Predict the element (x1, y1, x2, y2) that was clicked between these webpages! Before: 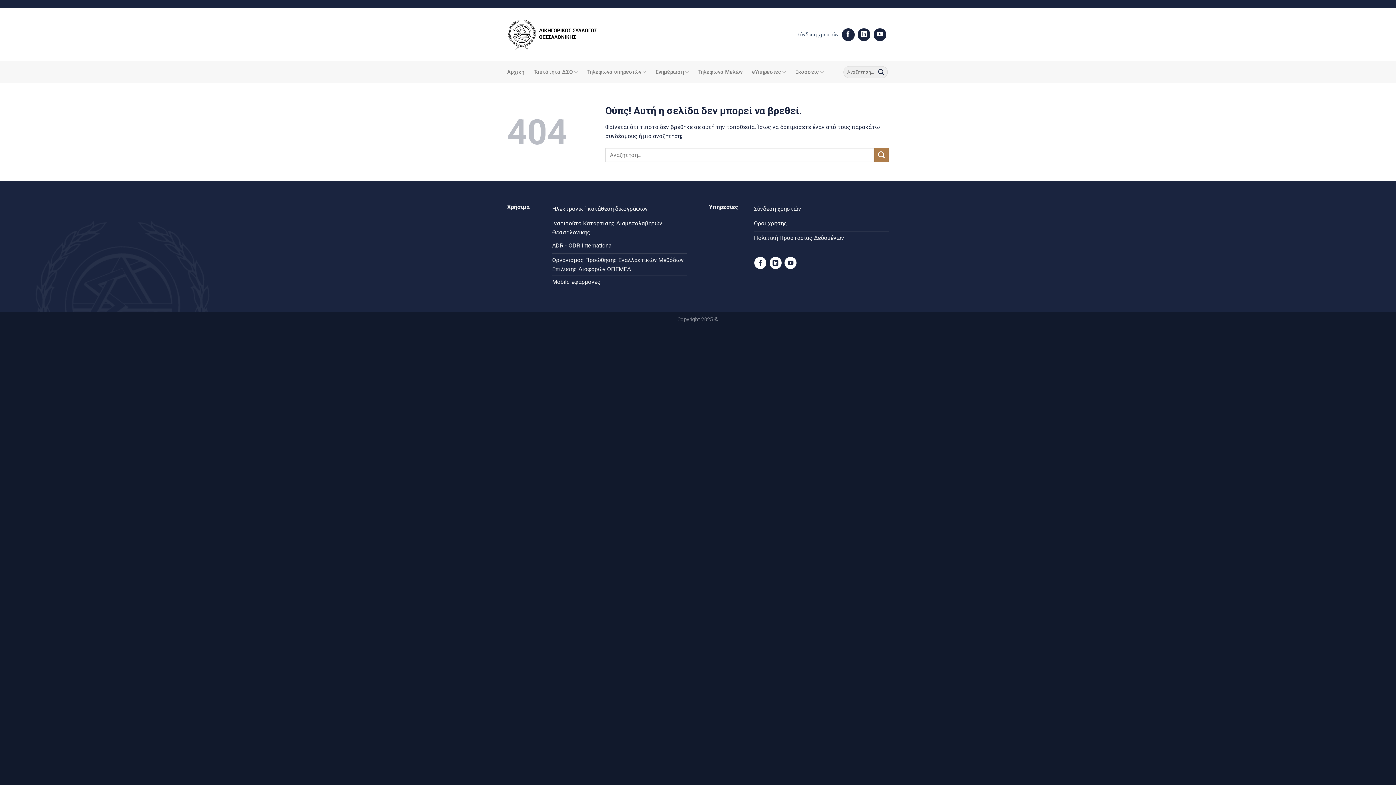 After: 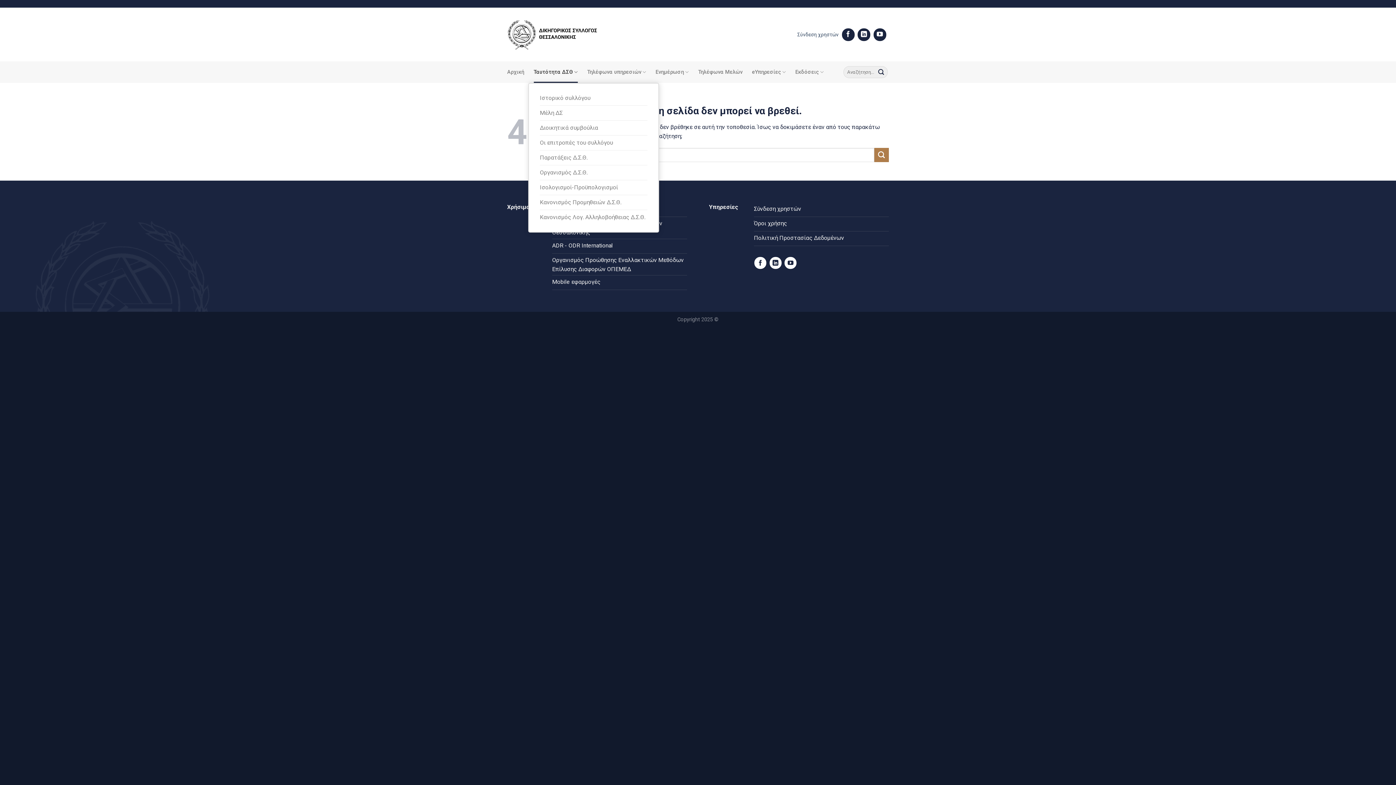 Action: bbox: (533, 61, 577, 82) label: Ταυτότητα ΔΣΘ